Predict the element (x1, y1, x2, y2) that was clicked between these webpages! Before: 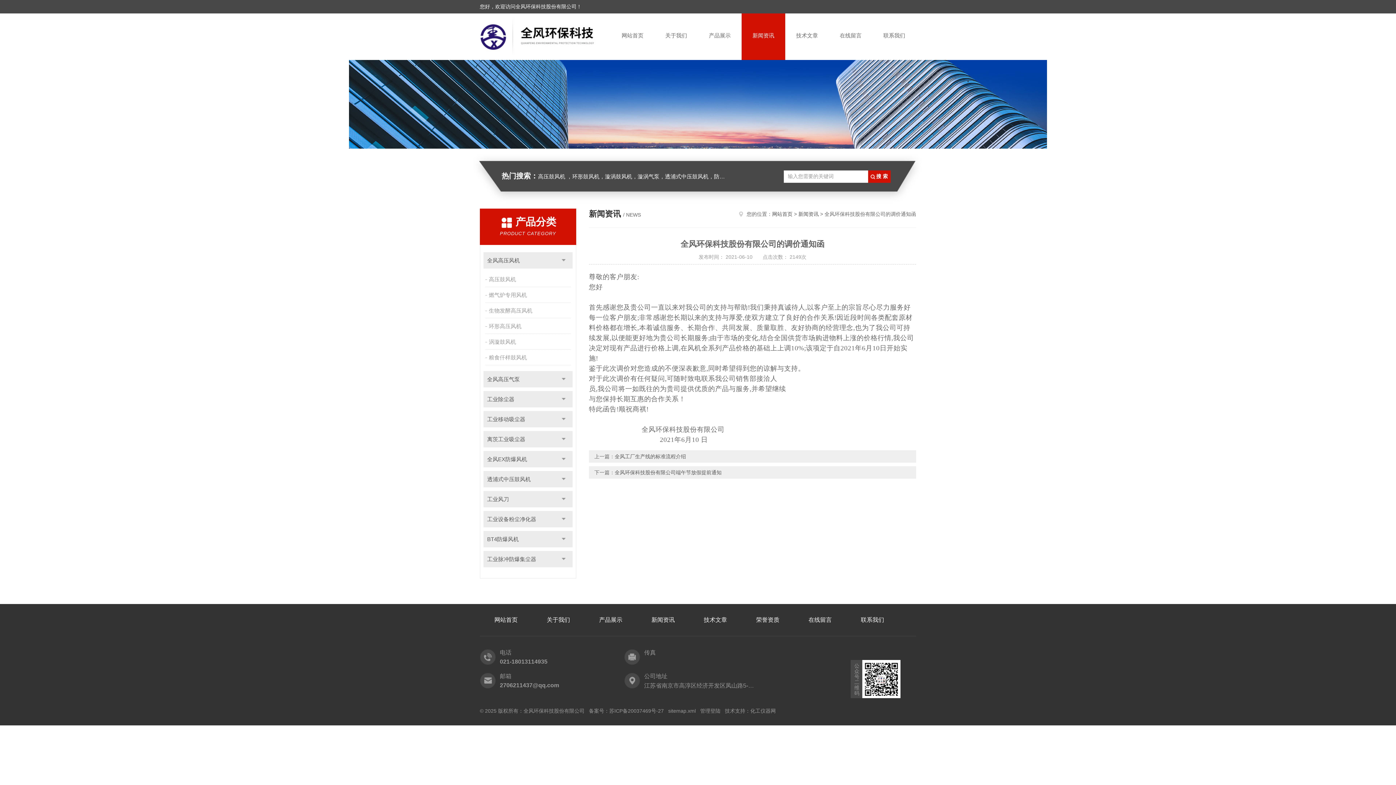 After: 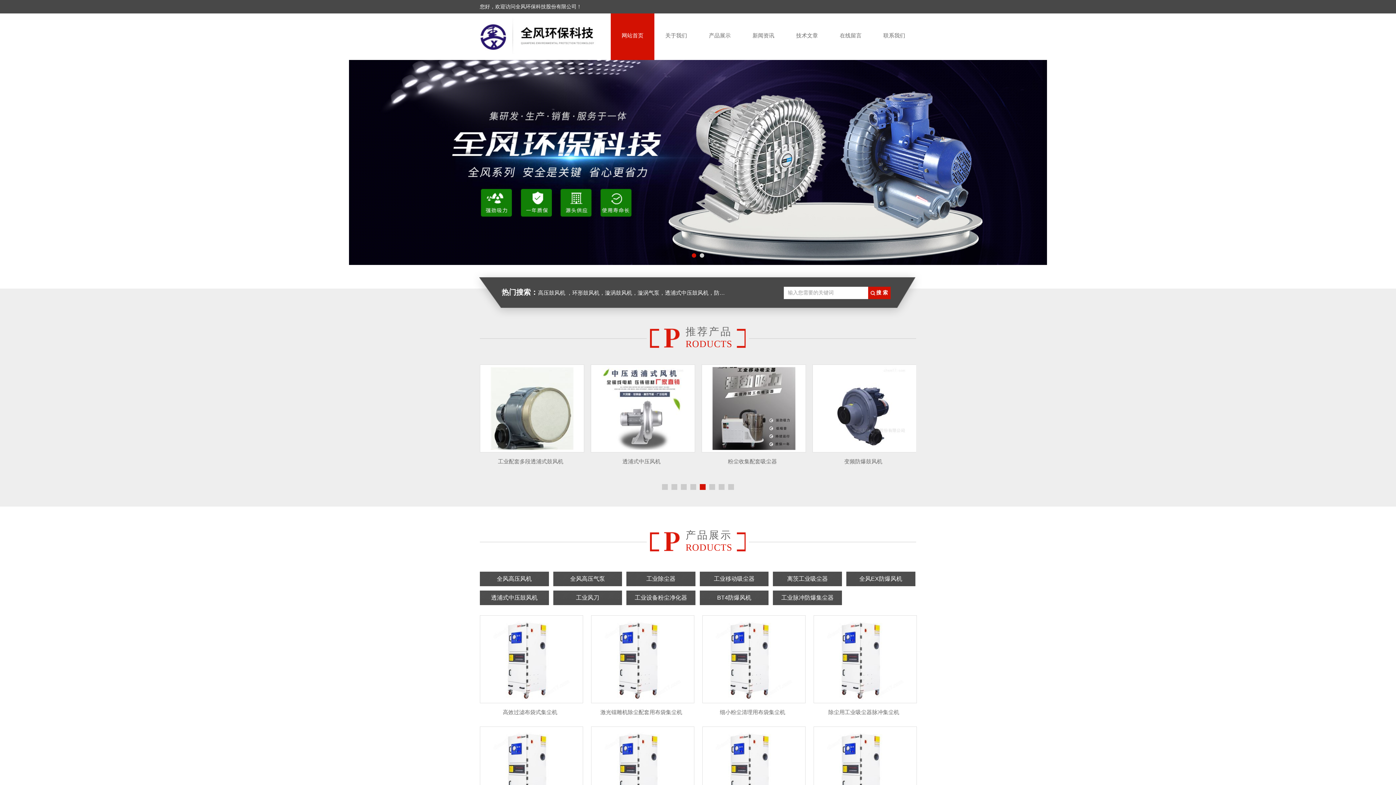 Action: bbox: (610, 13, 654, 60) label: 网站首页